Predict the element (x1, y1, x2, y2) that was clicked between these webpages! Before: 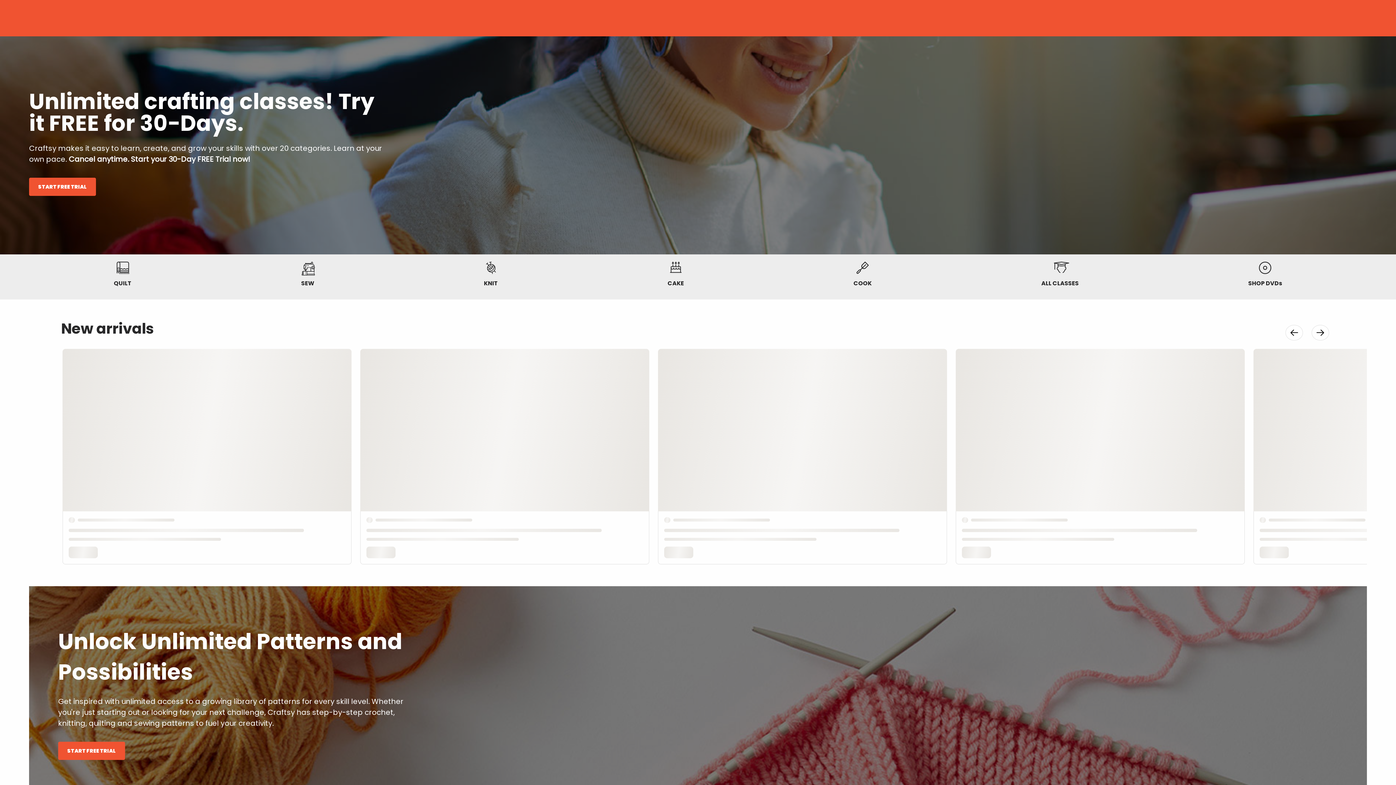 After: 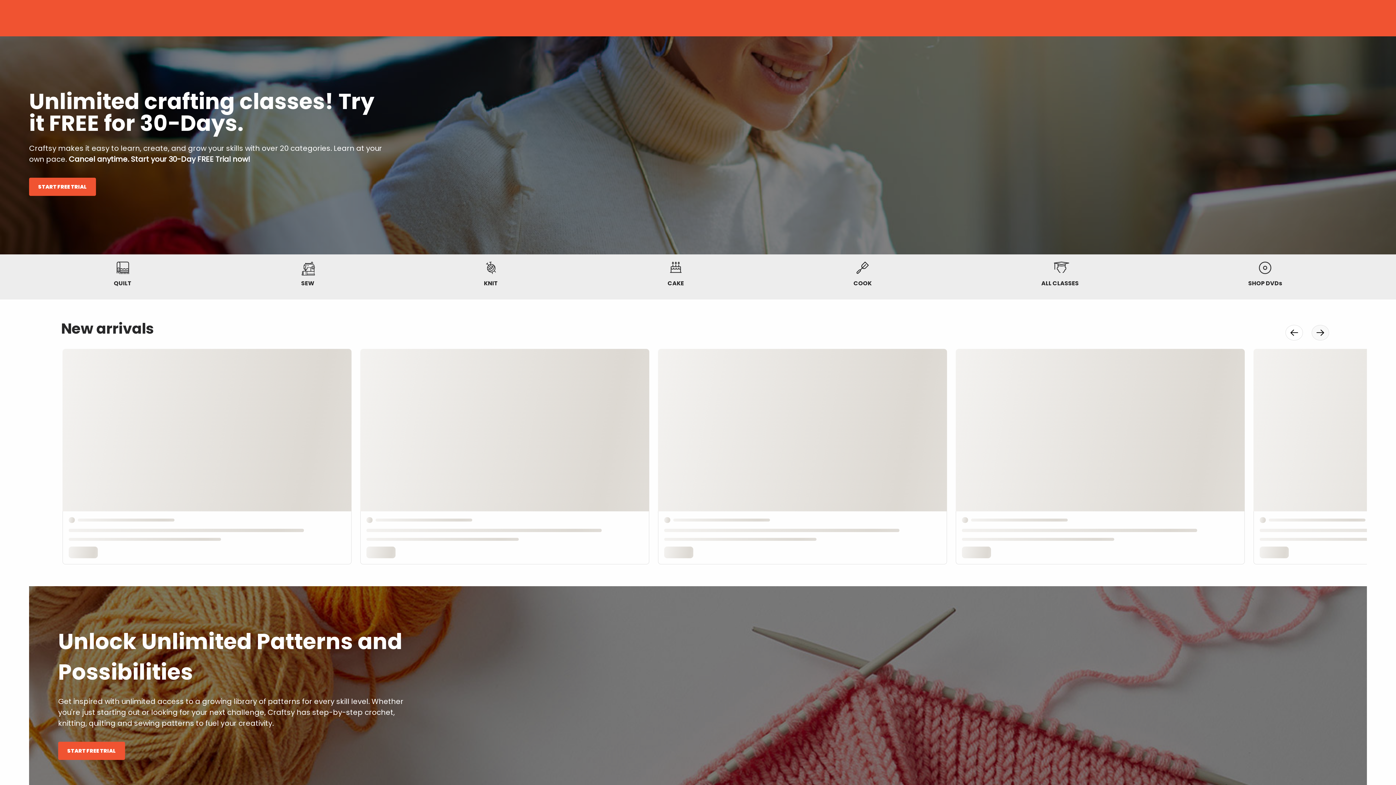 Action: bbox: (1312, 325, 1329, 340) label: Perform Site Action